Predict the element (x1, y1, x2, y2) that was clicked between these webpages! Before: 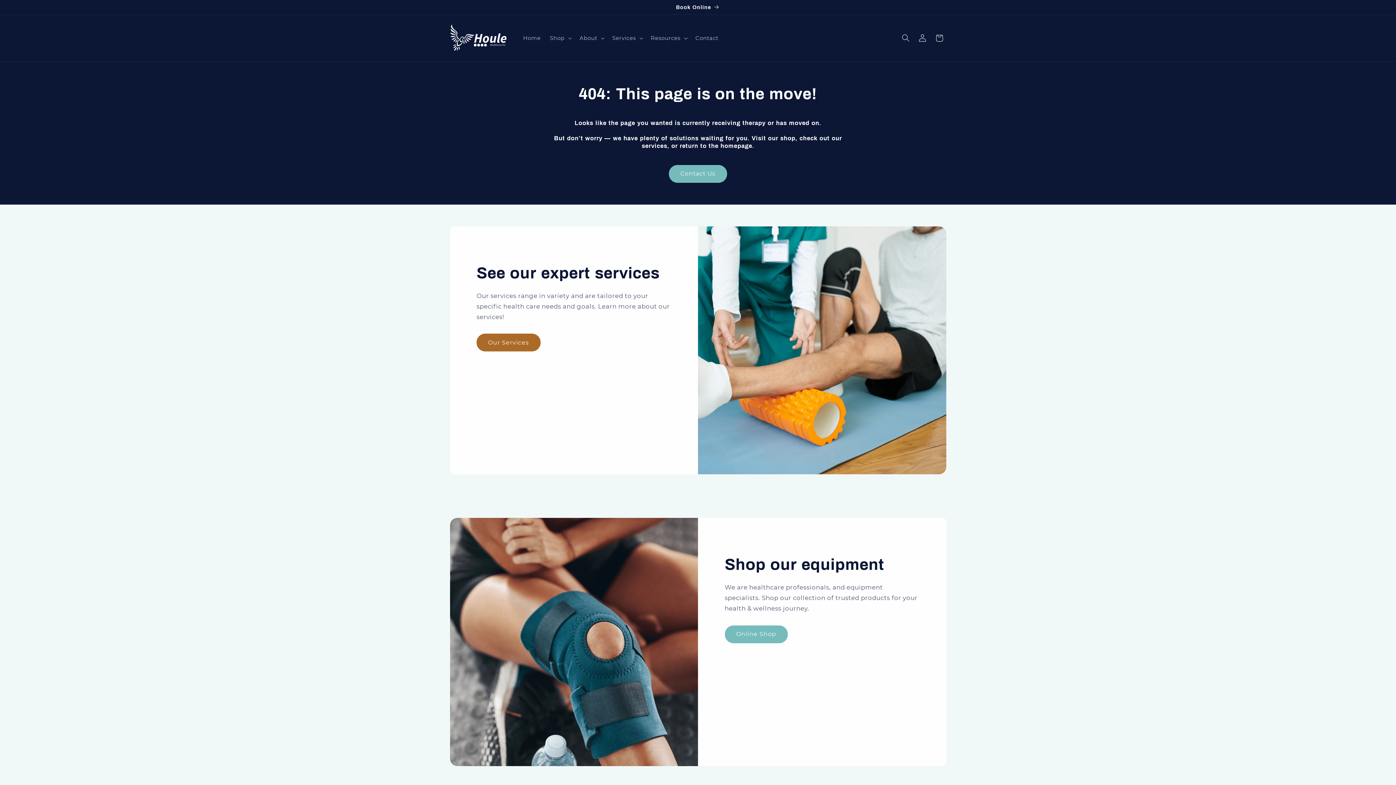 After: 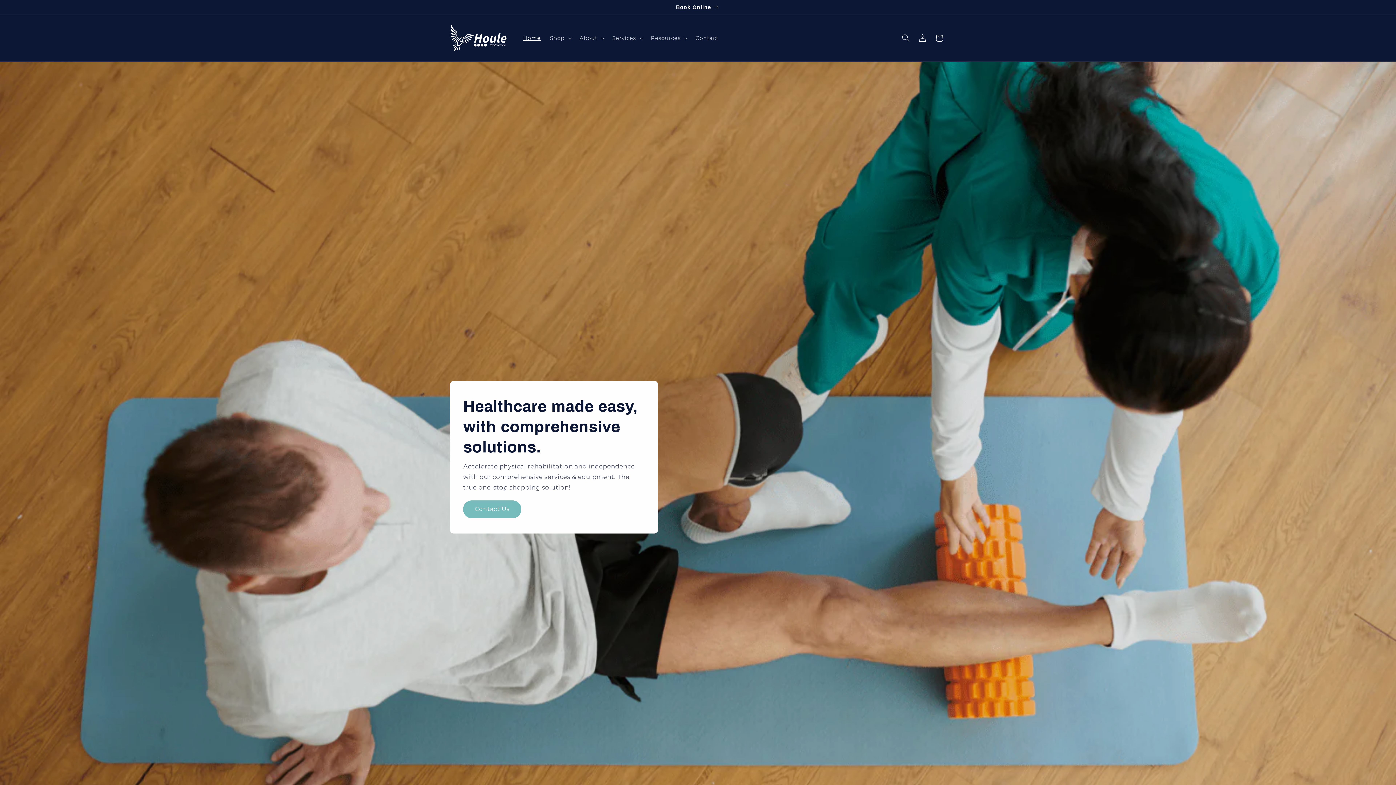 Action: bbox: (518, 30, 545, 45) label: Home